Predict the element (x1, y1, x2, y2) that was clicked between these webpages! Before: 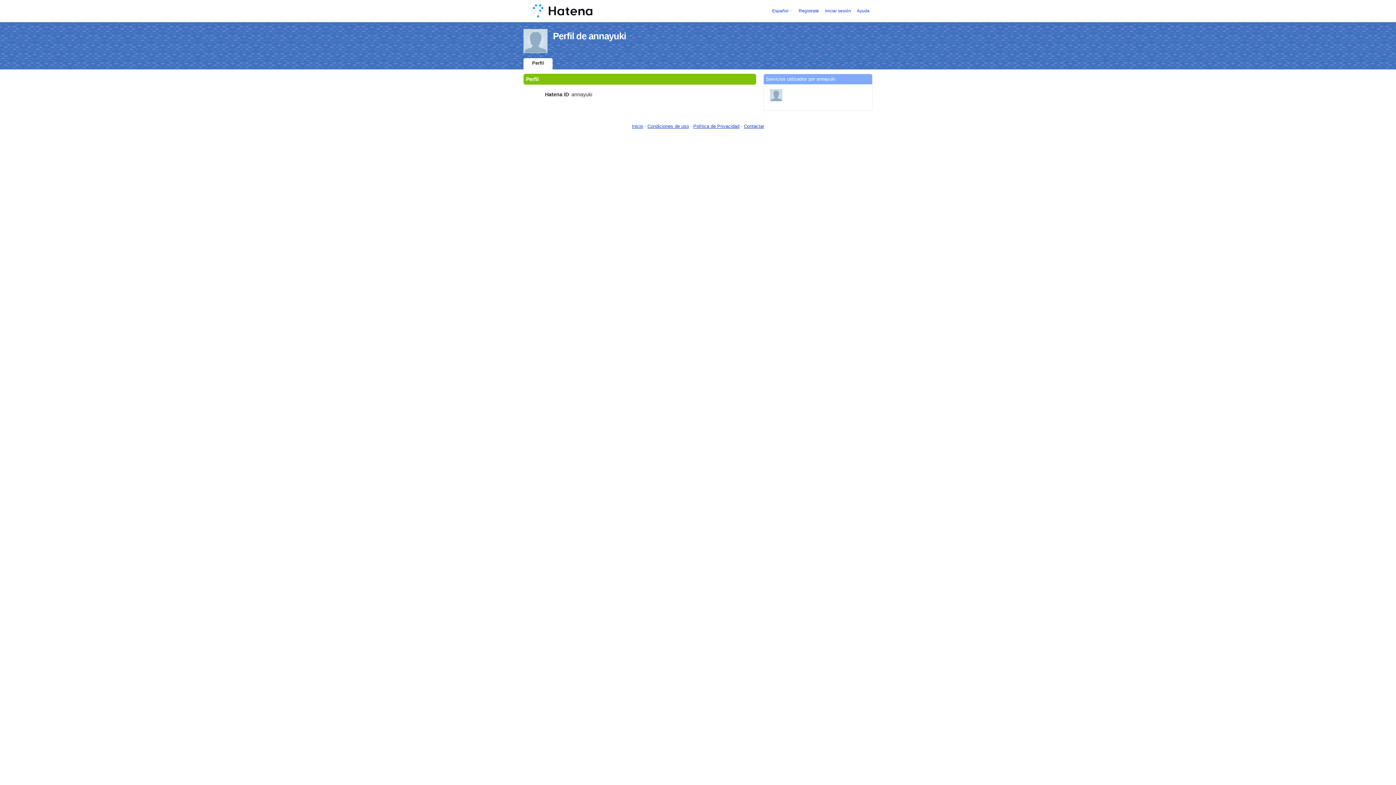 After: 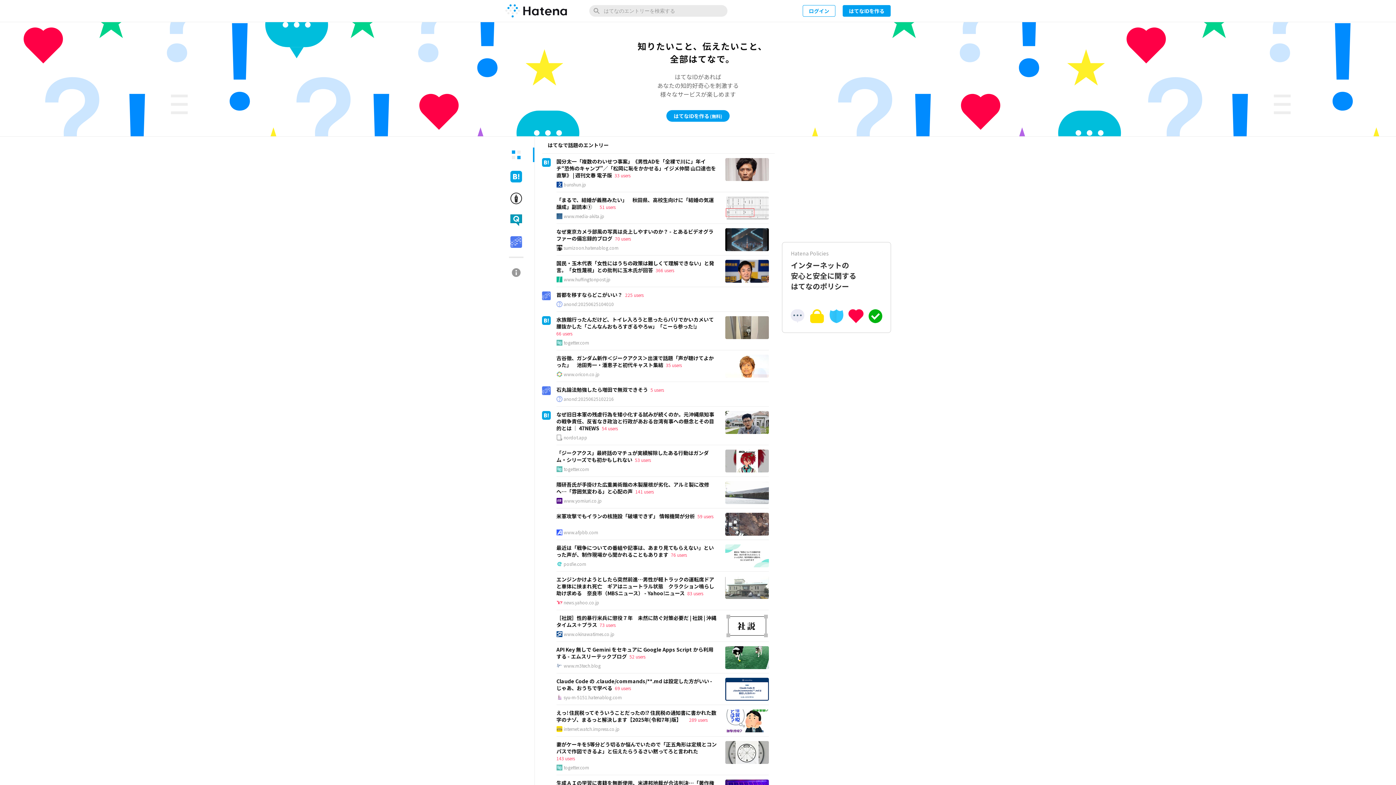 Action: bbox: (530, 1, 761, 20)